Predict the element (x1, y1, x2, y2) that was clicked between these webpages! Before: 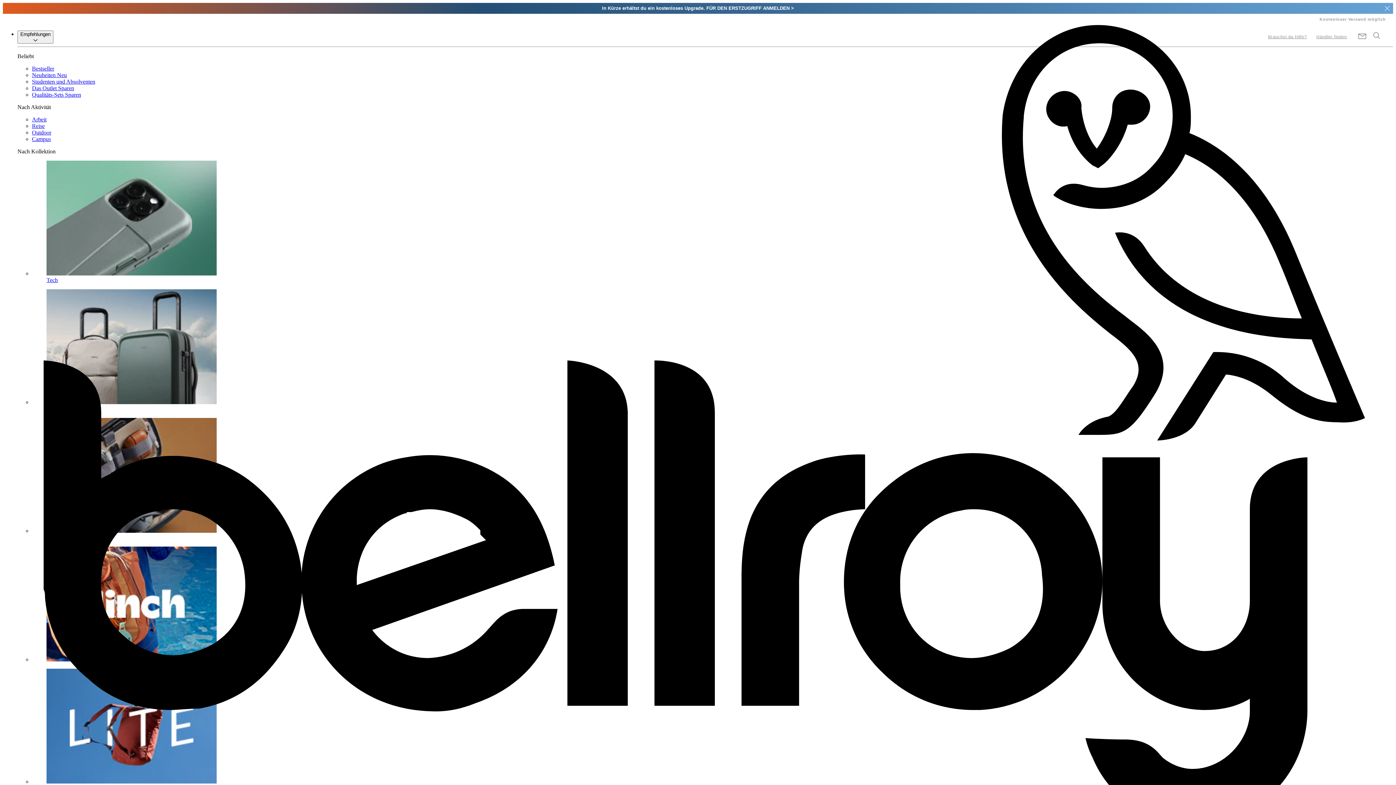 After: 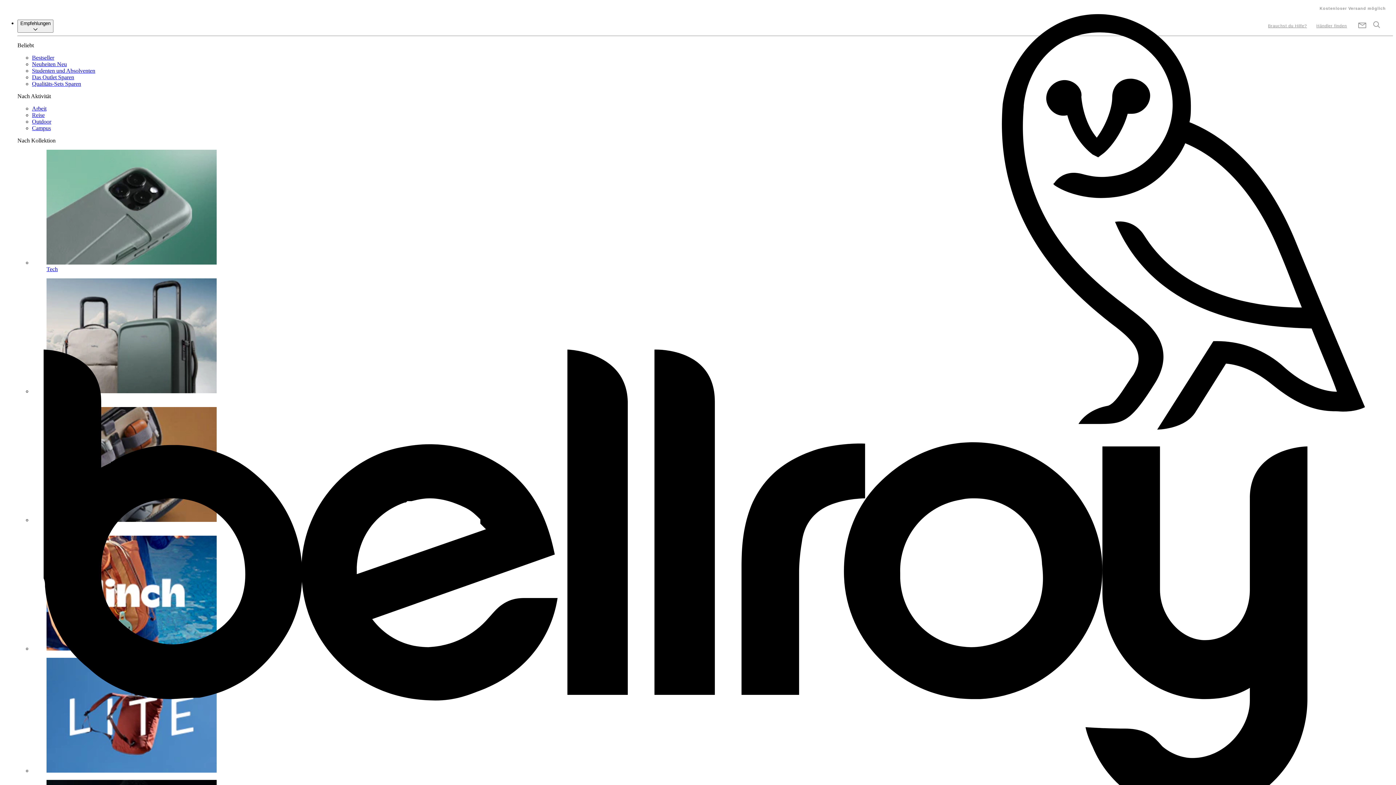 Action: bbox: (1356, 32, 1368, 42)